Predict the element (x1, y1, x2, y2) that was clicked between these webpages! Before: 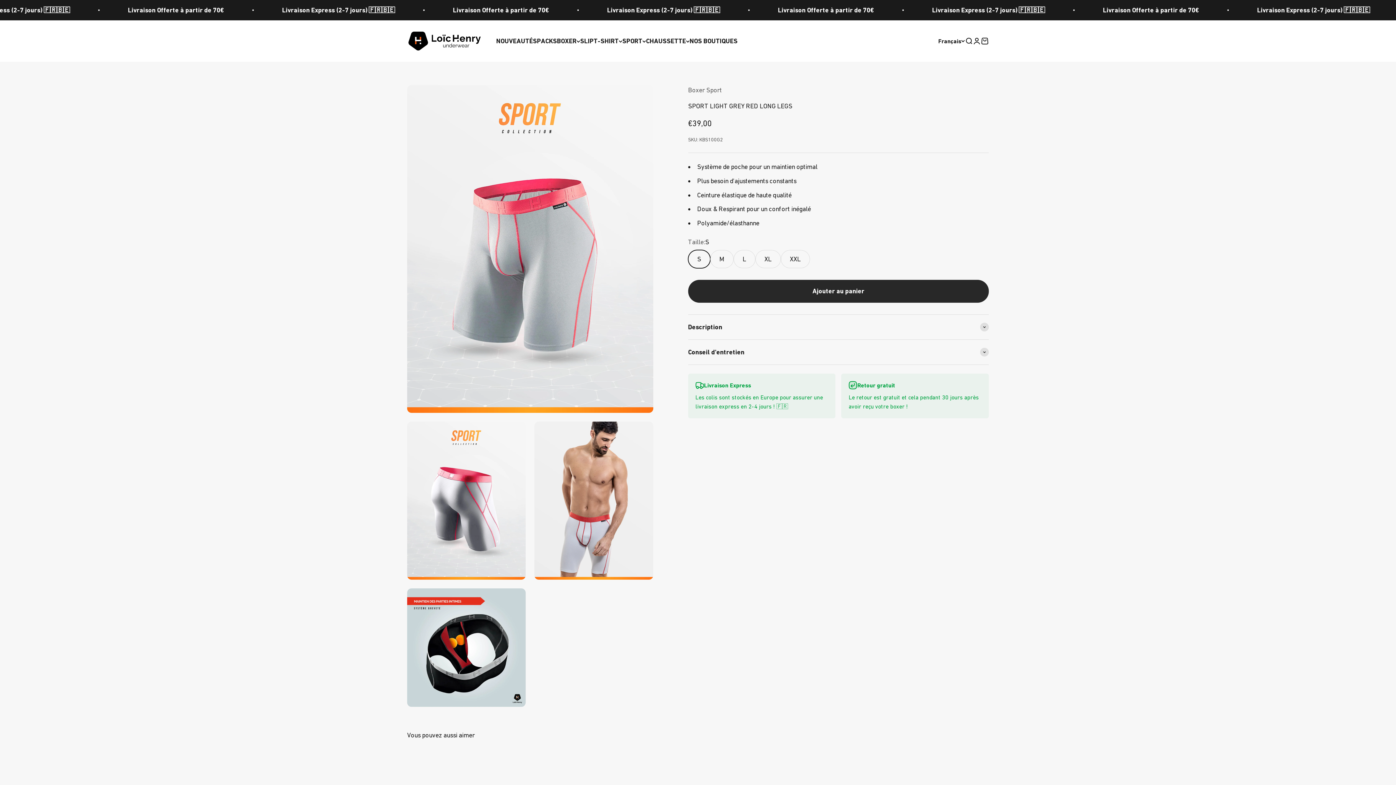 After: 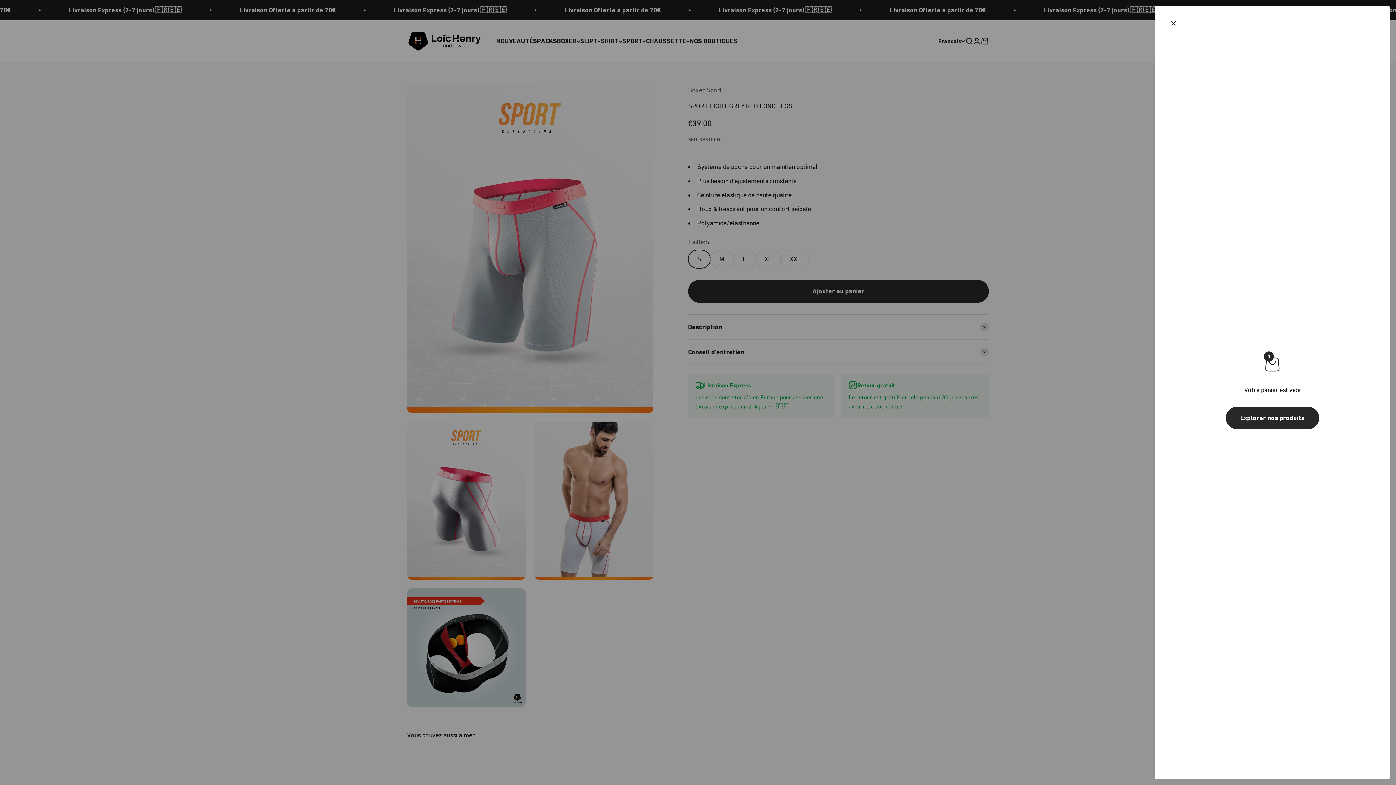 Action: bbox: (981, 37, 989, 45) label: Voir le panier
0